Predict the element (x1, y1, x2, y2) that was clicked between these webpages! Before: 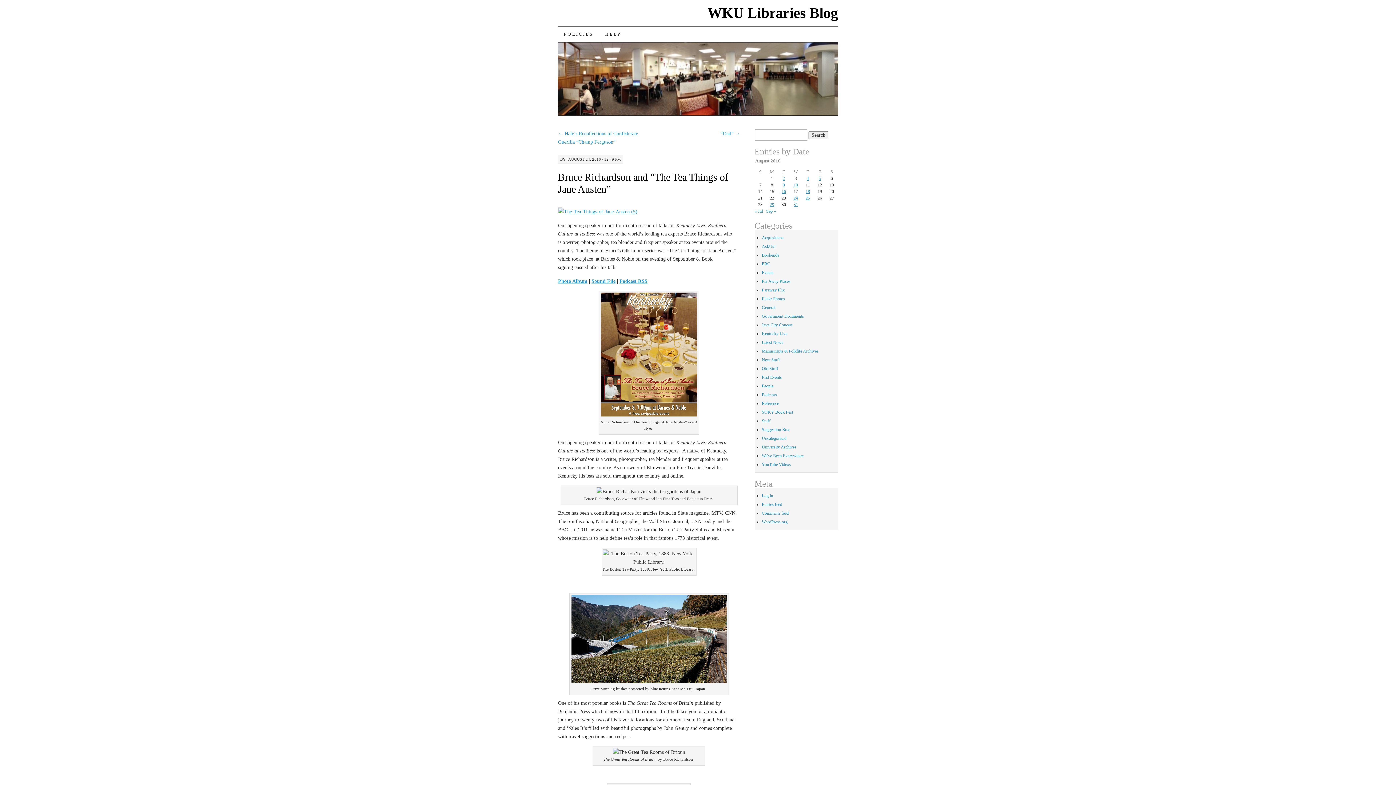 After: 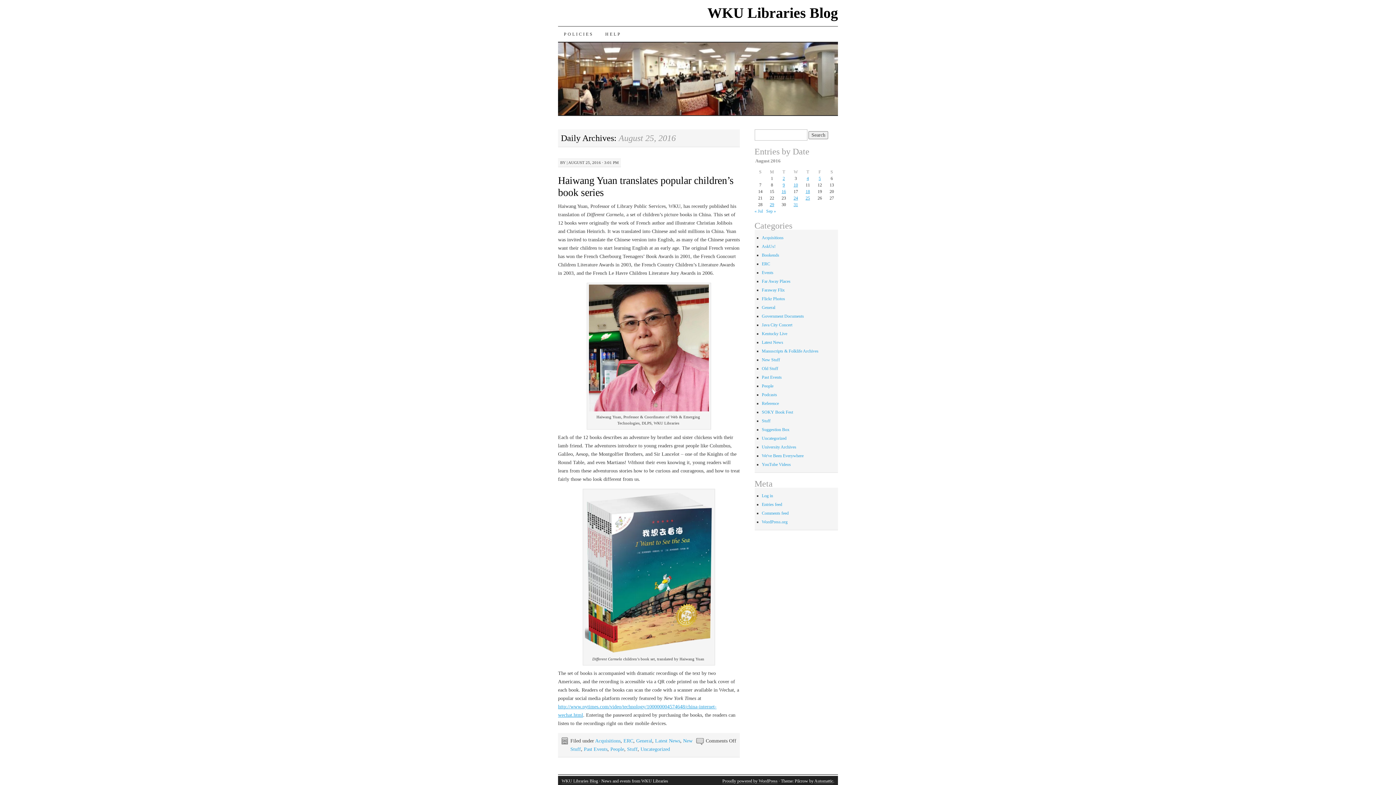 Action: bbox: (805, 195, 810, 200) label: Posts published on August 25, 2016